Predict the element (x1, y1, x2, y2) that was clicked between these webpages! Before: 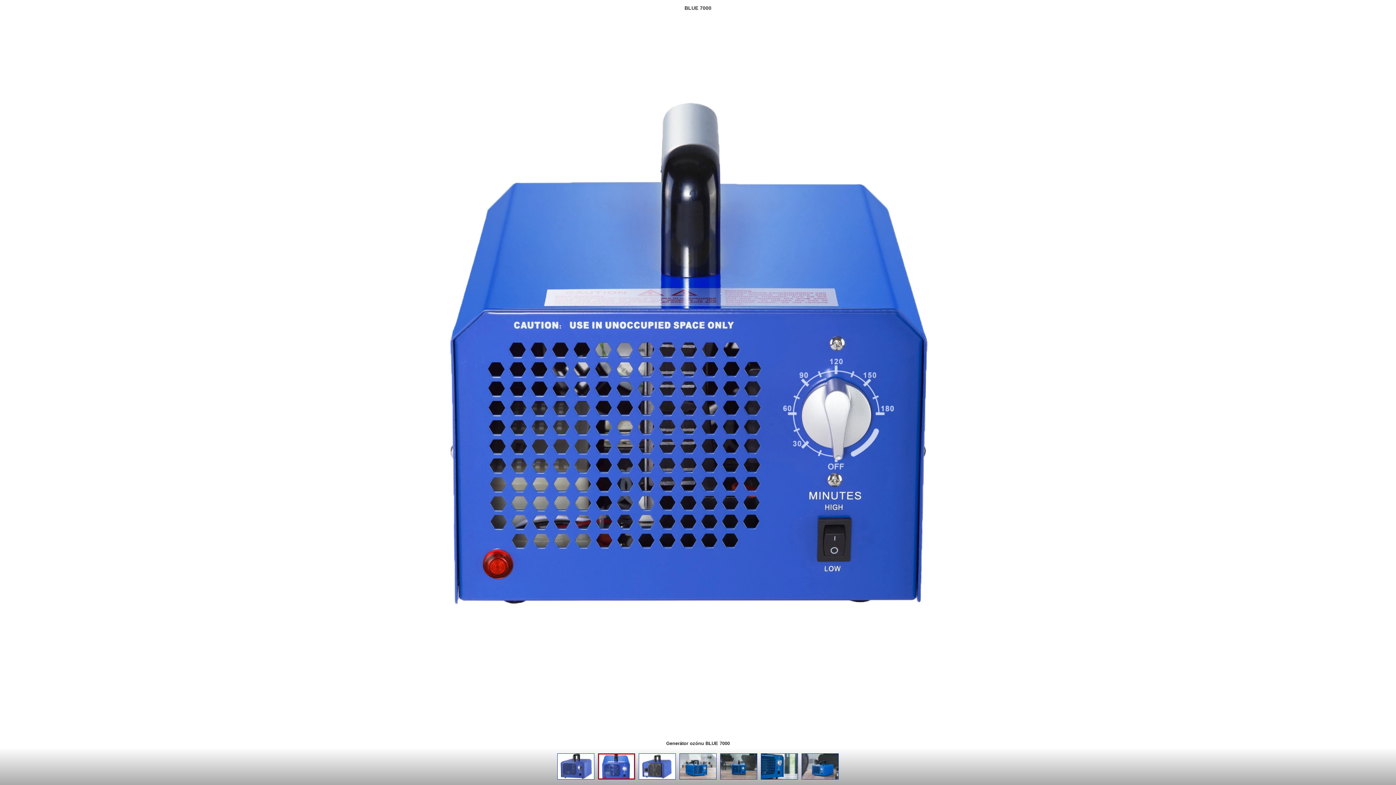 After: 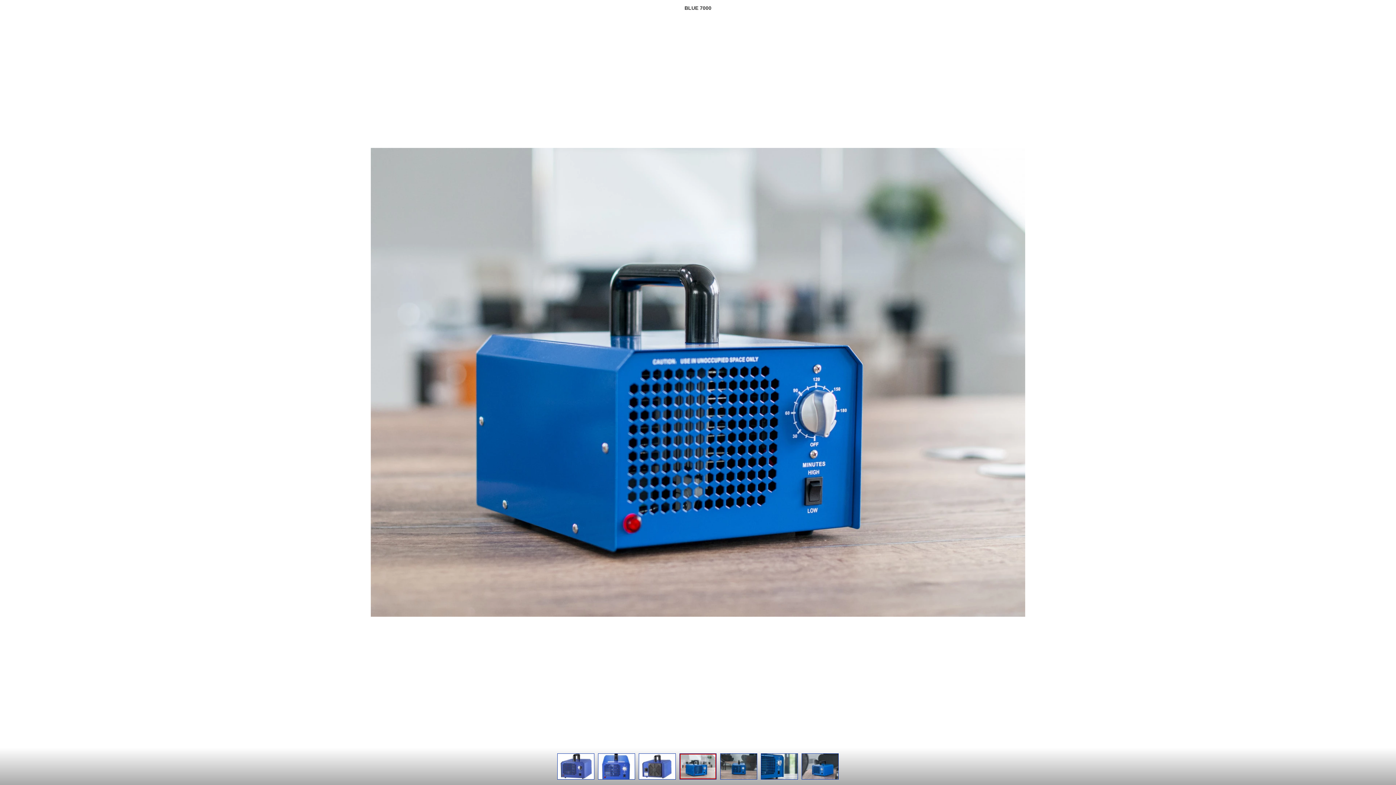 Action: bbox: (679, 753, 716, 780)